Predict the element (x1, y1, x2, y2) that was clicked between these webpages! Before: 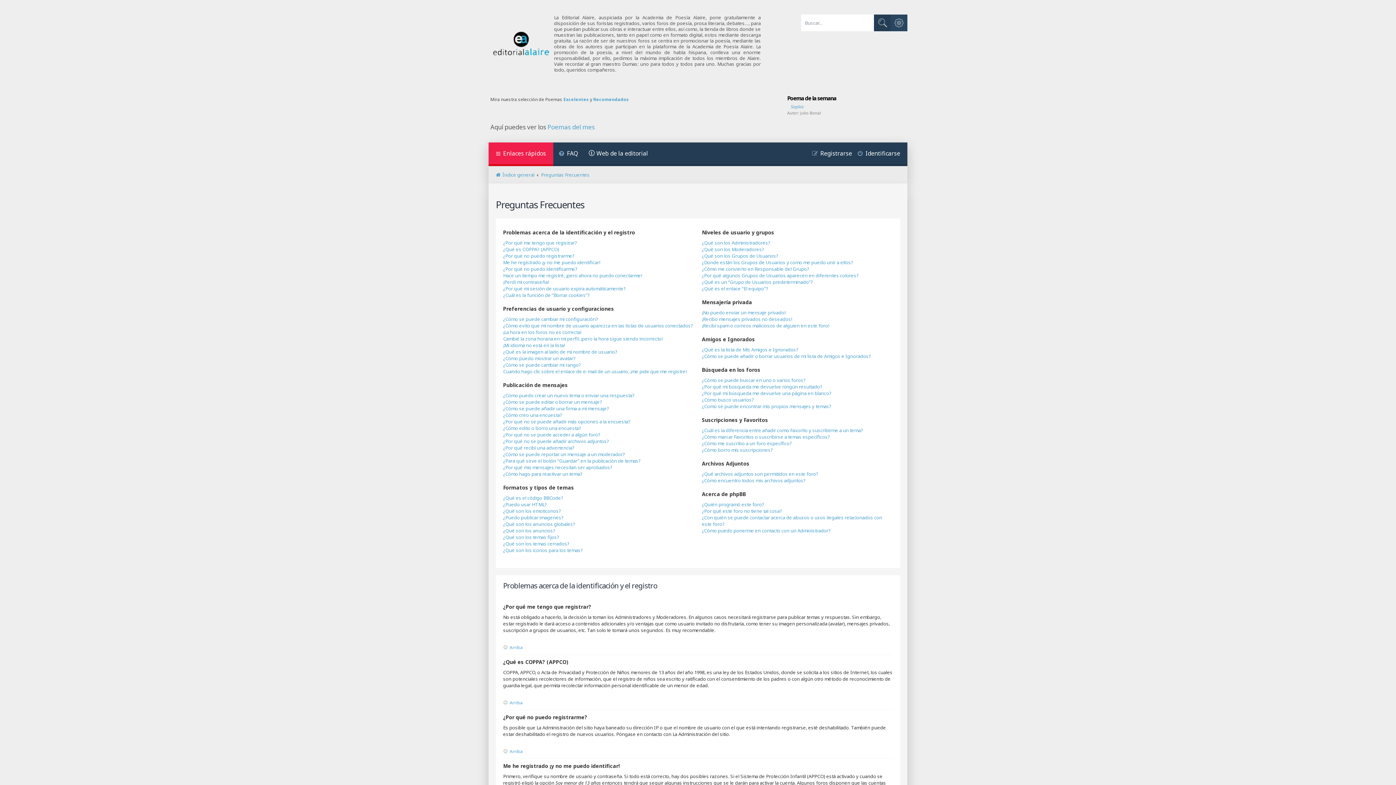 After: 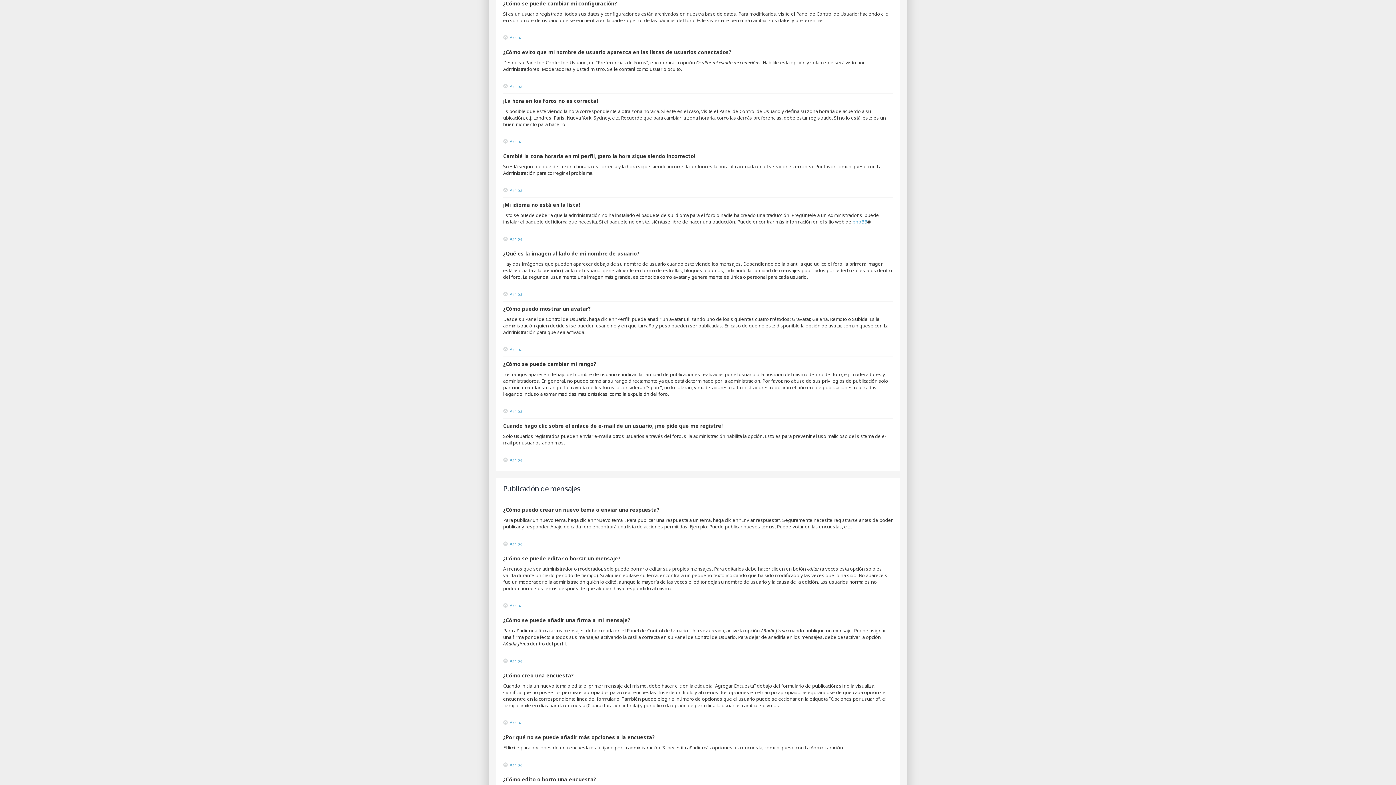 Action: bbox: (503, 315, 598, 322) label: ¿Cómo se puede cambiar mi configuración?